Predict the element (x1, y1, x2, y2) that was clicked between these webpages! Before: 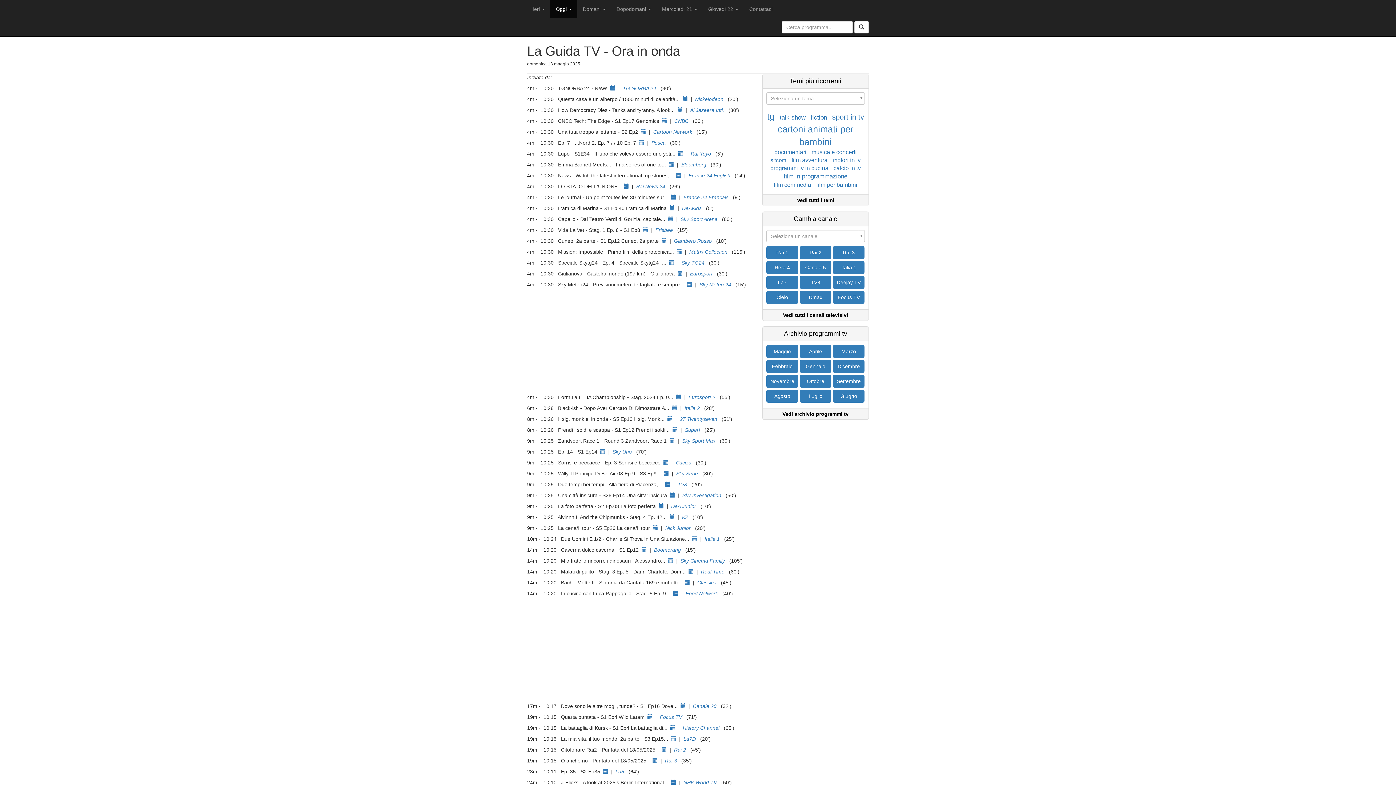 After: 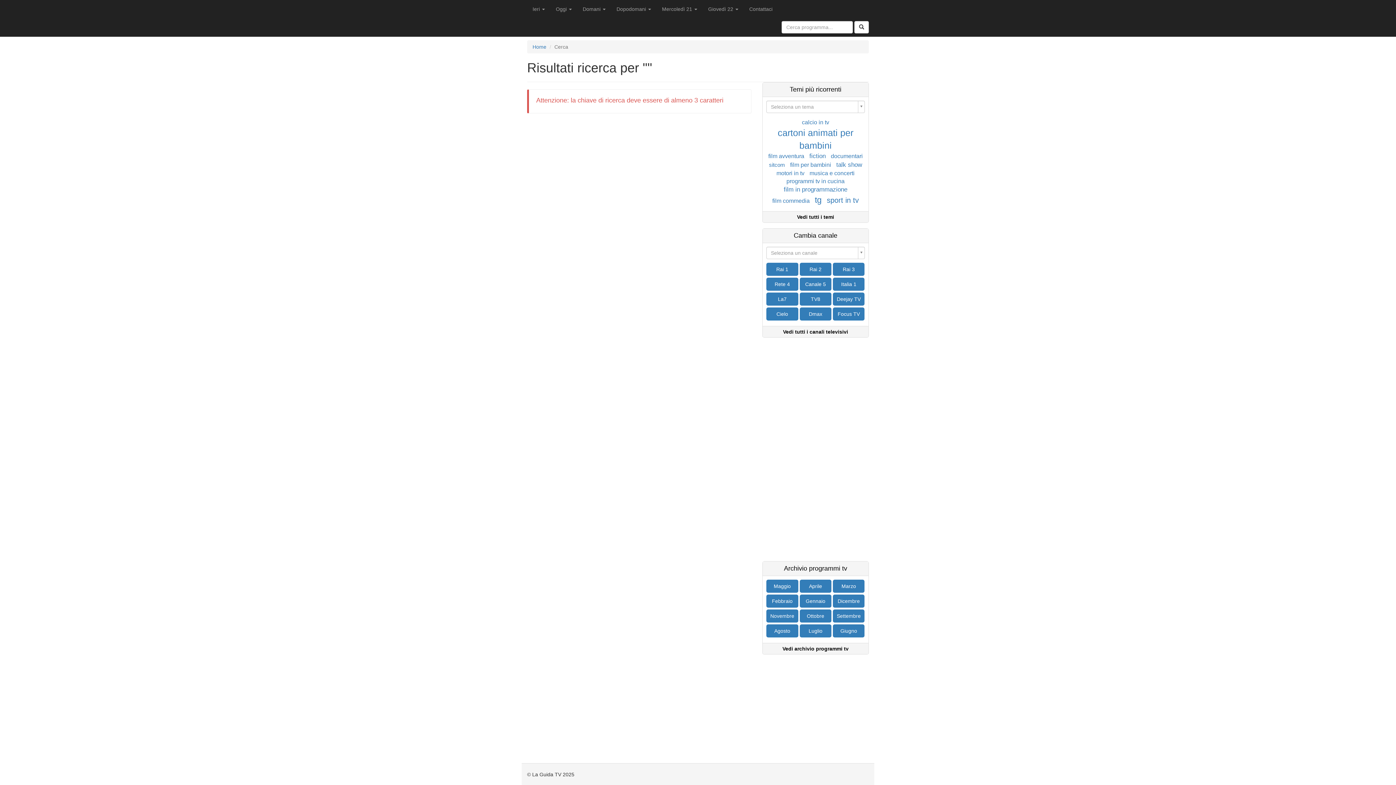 Action: bbox: (854, 21, 869, 33)